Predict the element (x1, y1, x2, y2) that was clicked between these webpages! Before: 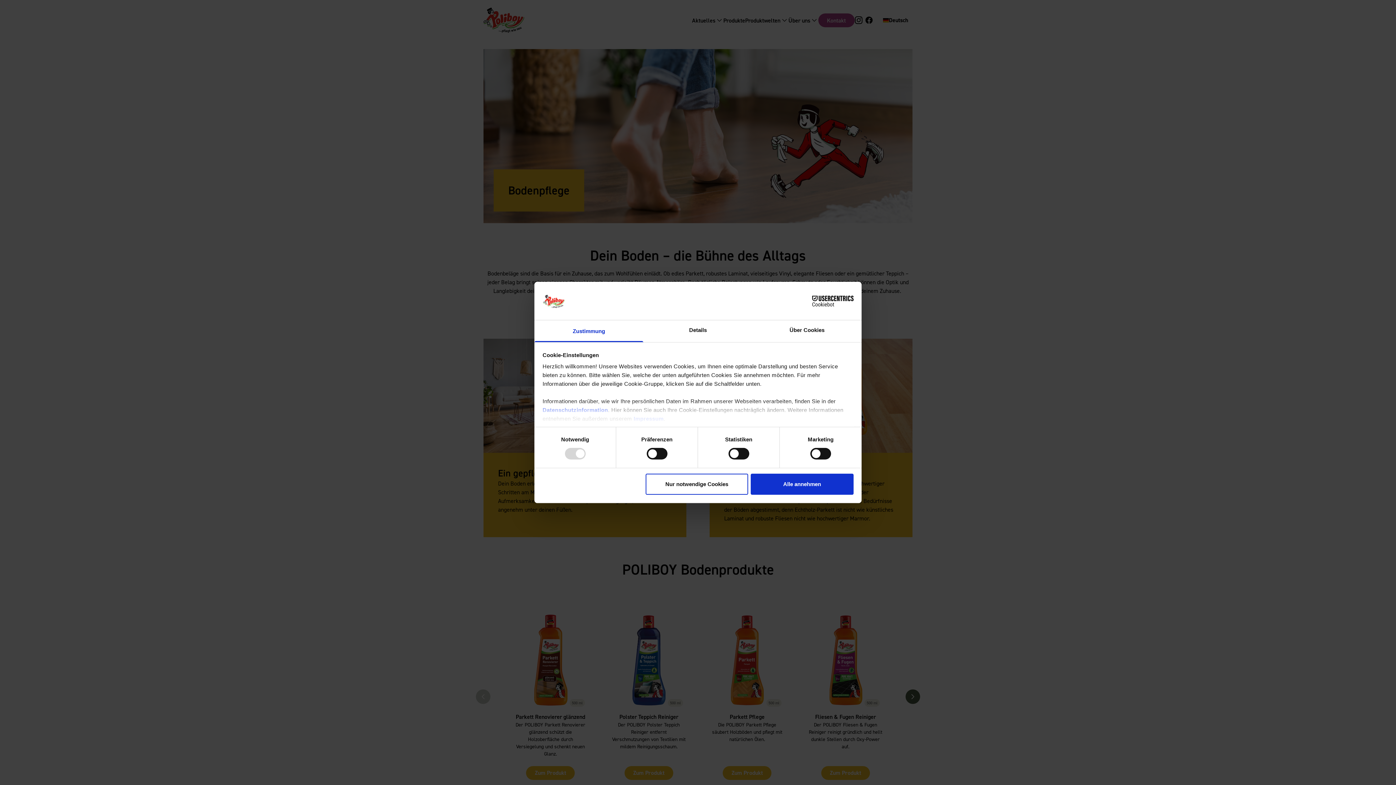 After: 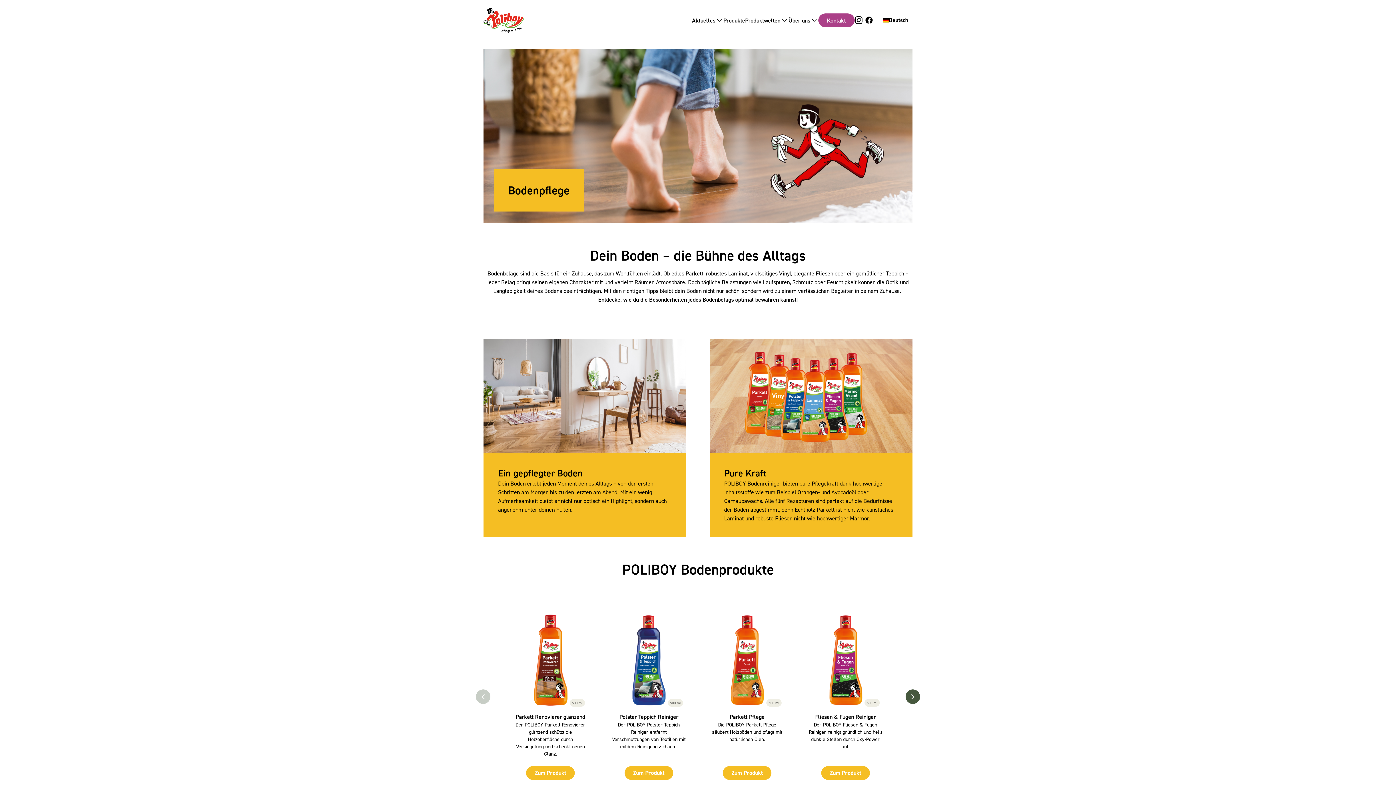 Action: bbox: (645, 473, 748, 494) label: Nur notwendige Cookies